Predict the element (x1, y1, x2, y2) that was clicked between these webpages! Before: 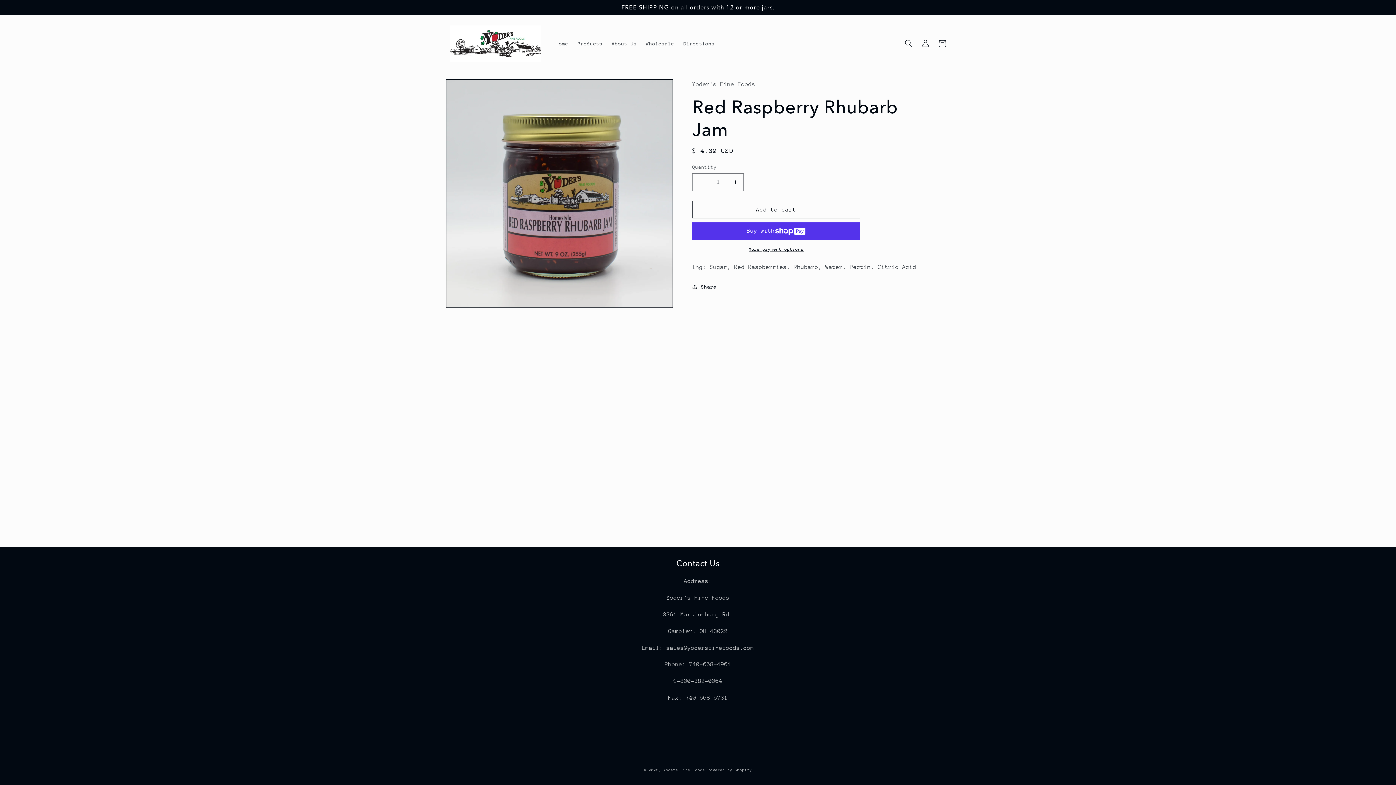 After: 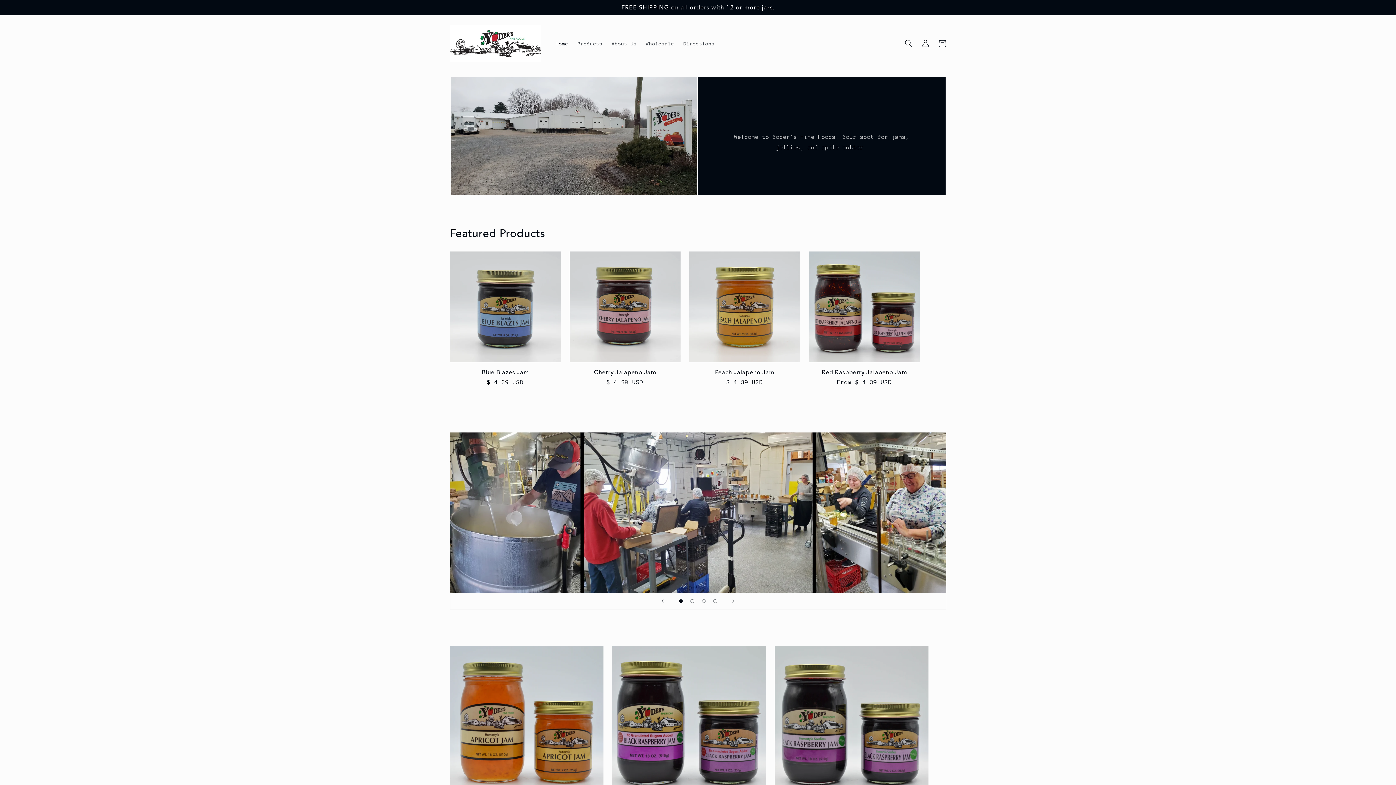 Action: label: Home bbox: (551, 35, 573, 51)